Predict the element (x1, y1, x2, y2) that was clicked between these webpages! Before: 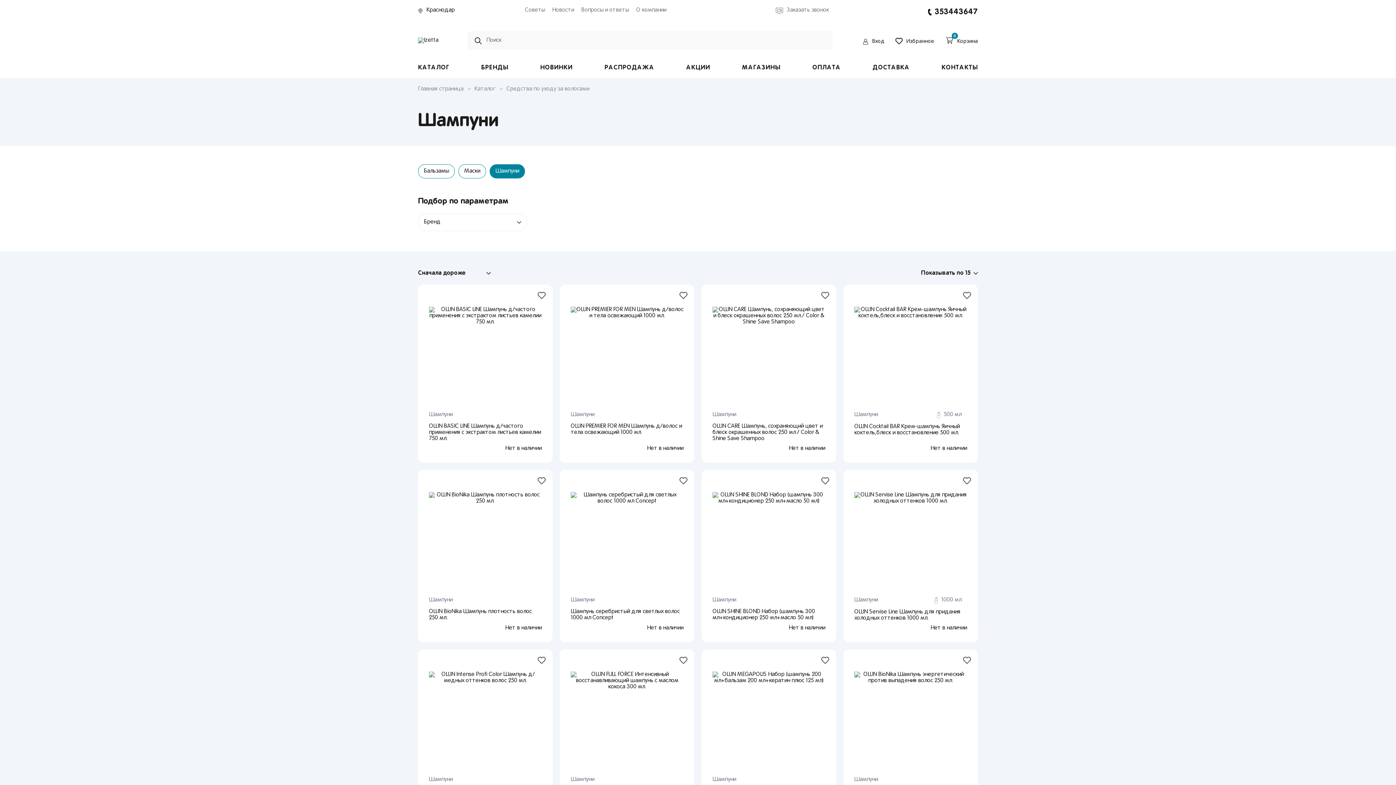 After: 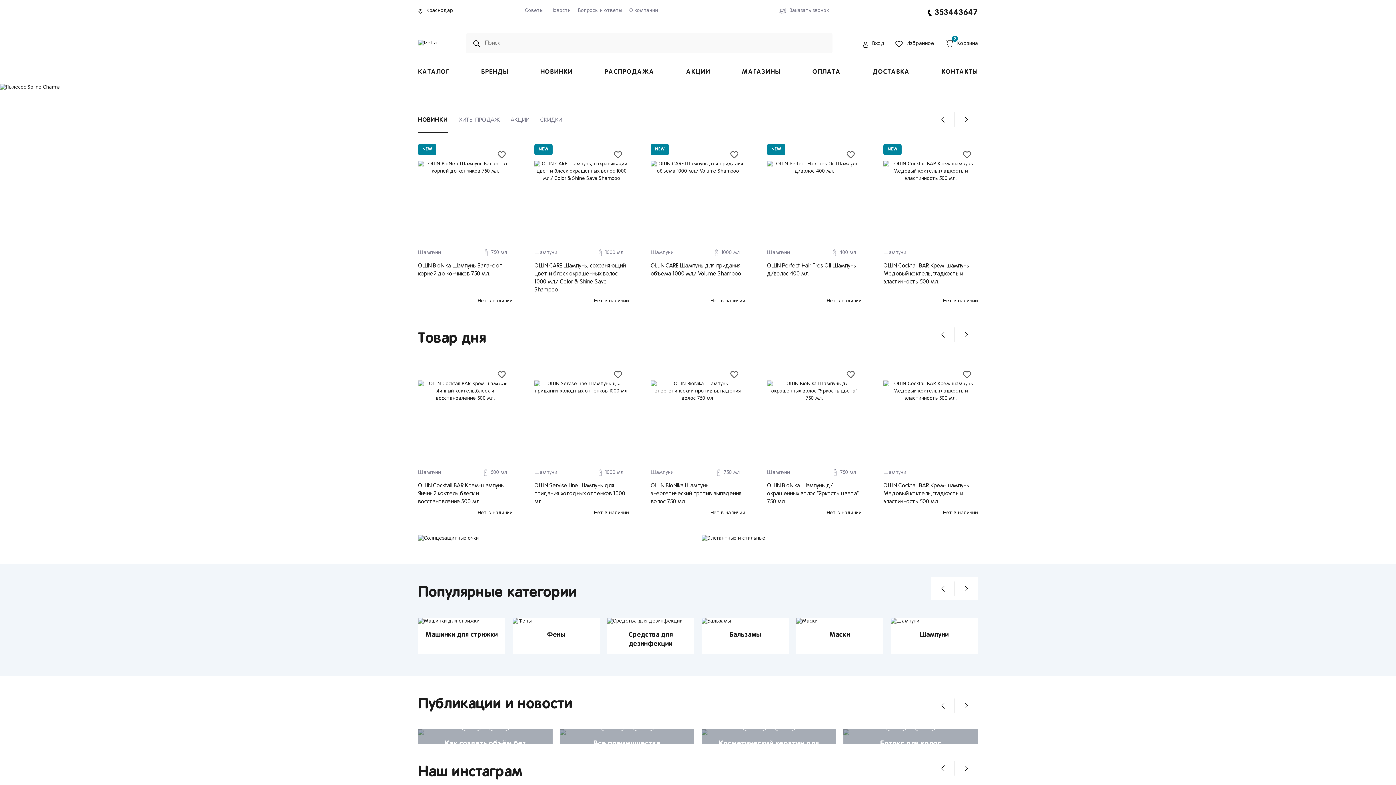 Action: bbox: (418, 37, 438, 42) label: Izetta